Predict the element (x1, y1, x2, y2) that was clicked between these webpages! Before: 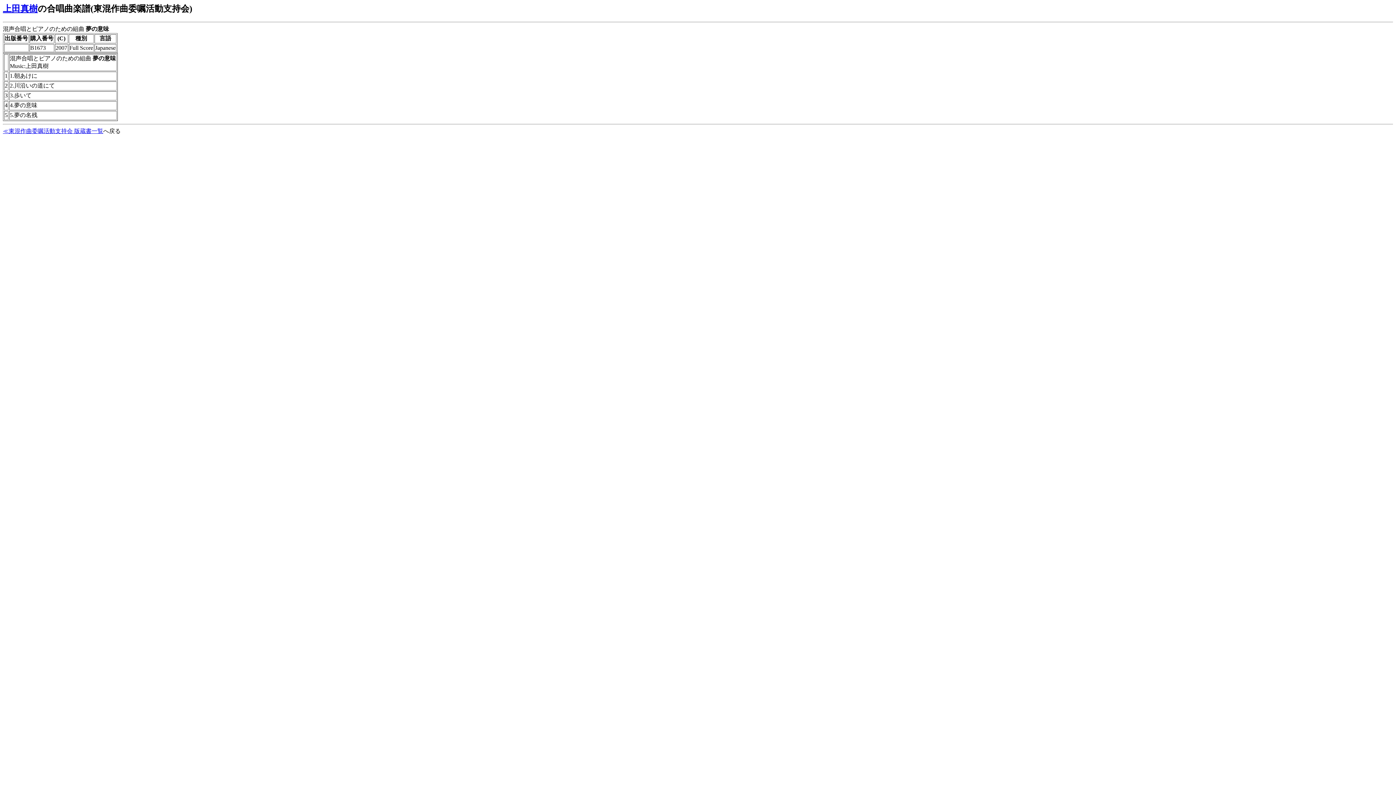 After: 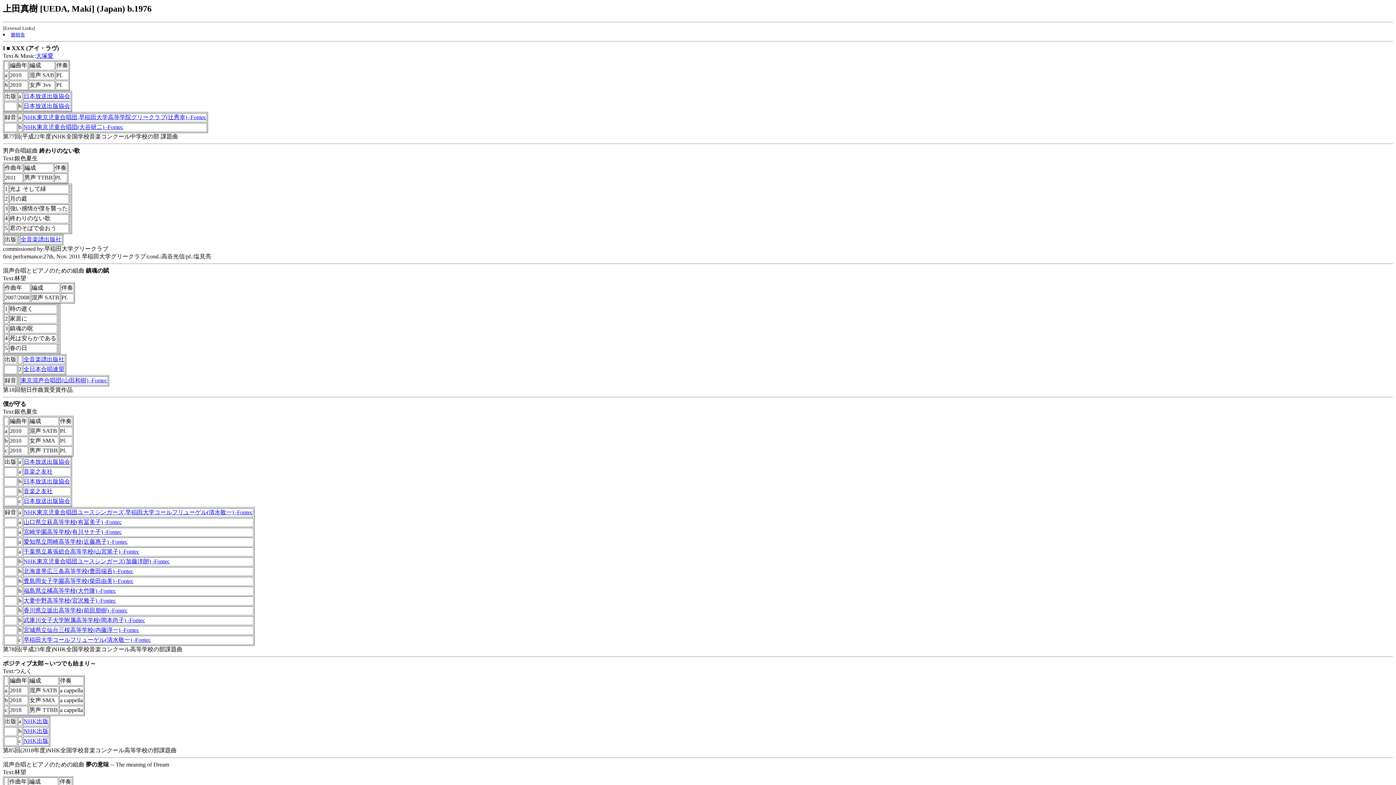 Action: bbox: (2, 4, 37, 13) label: 上田真樹